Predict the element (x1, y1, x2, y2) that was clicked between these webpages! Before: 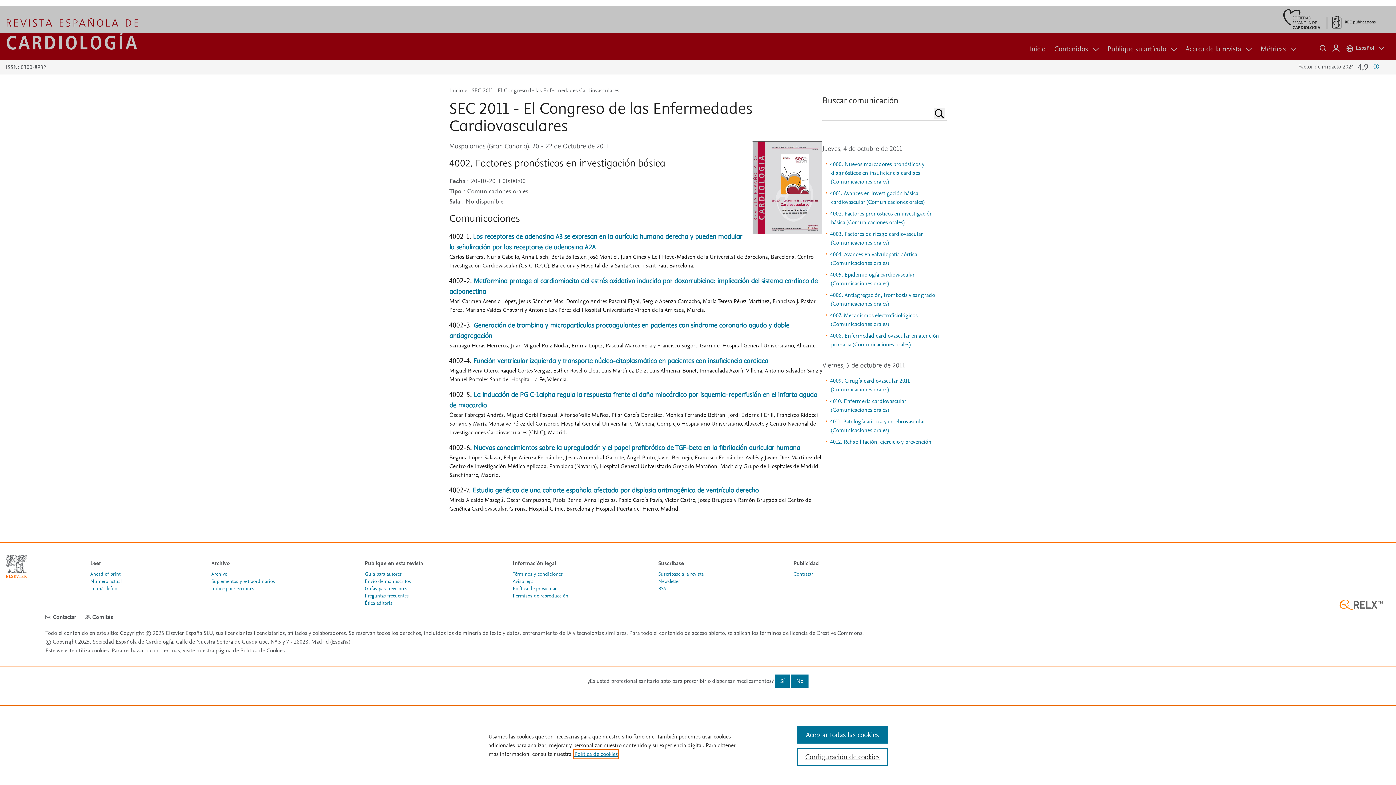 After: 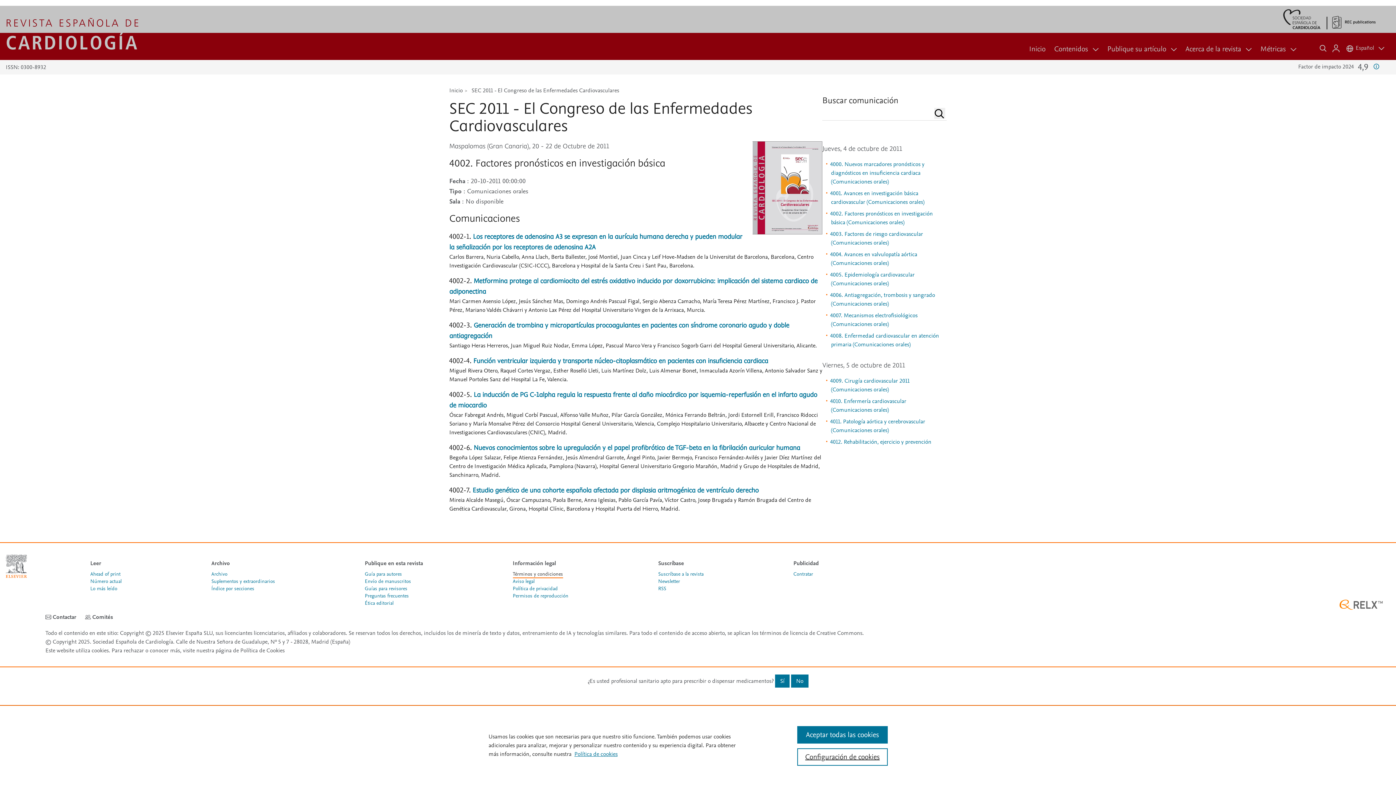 Action: bbox: (512, 570, 563, 577) label: Términos y condiciones